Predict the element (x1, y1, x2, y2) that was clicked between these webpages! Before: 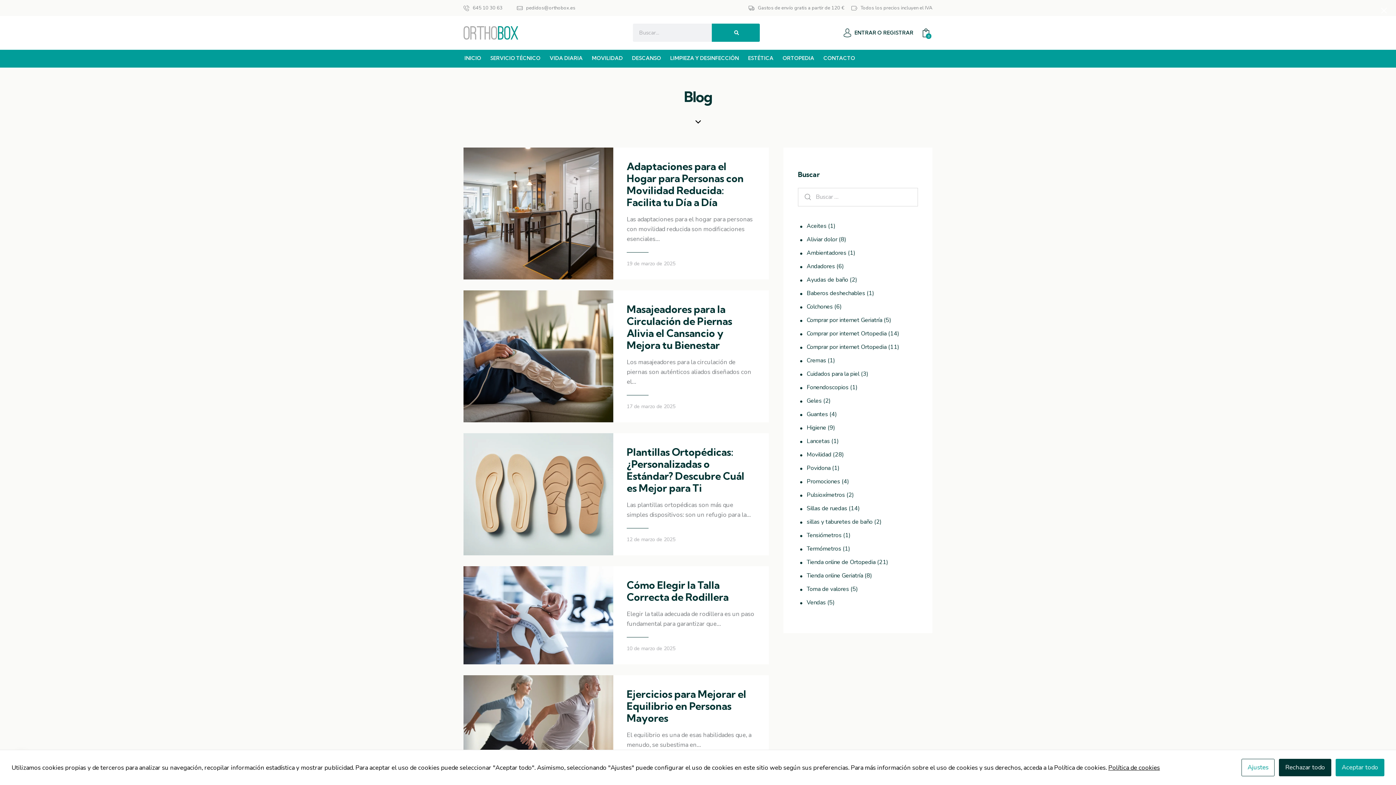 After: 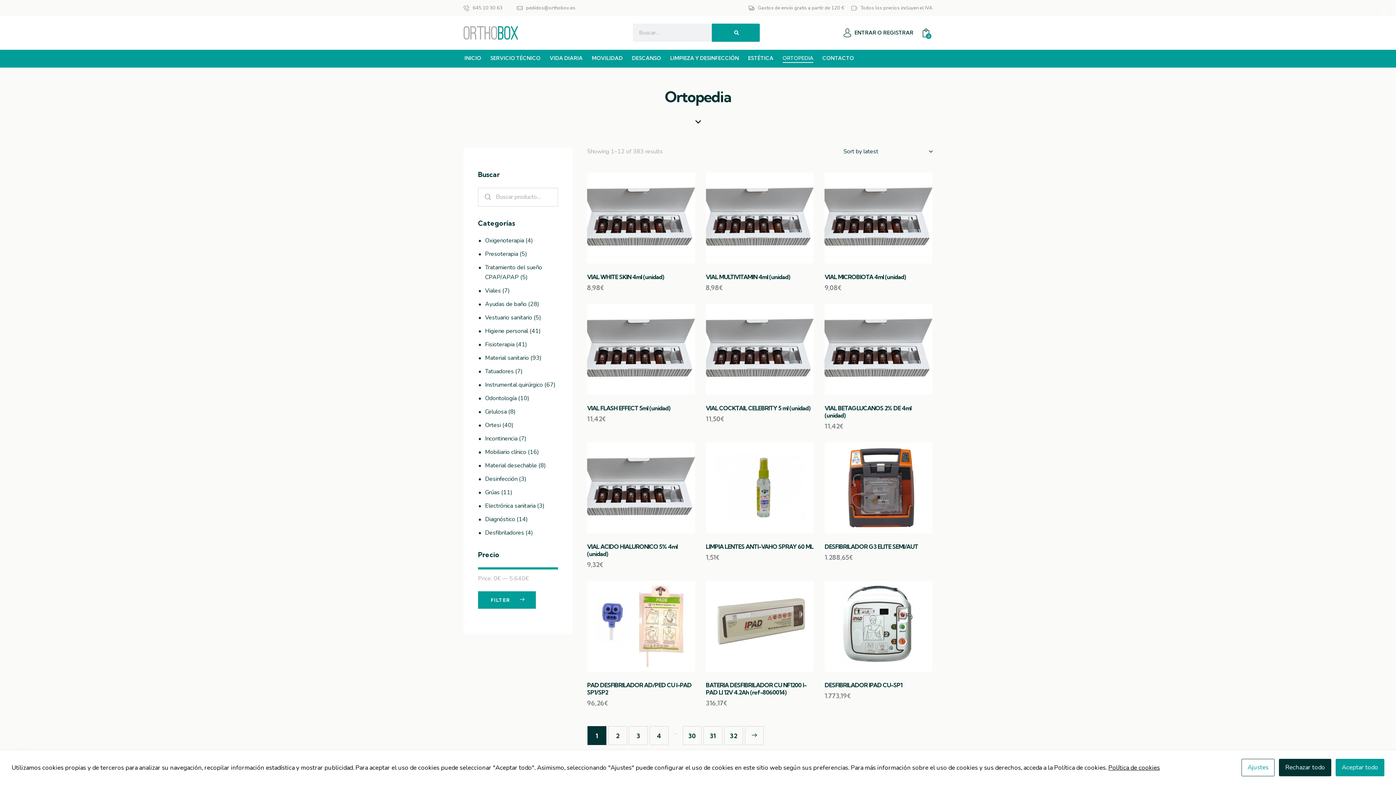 Action: bbox: (778, 49, 819, 67) label: ORTOPEDIA